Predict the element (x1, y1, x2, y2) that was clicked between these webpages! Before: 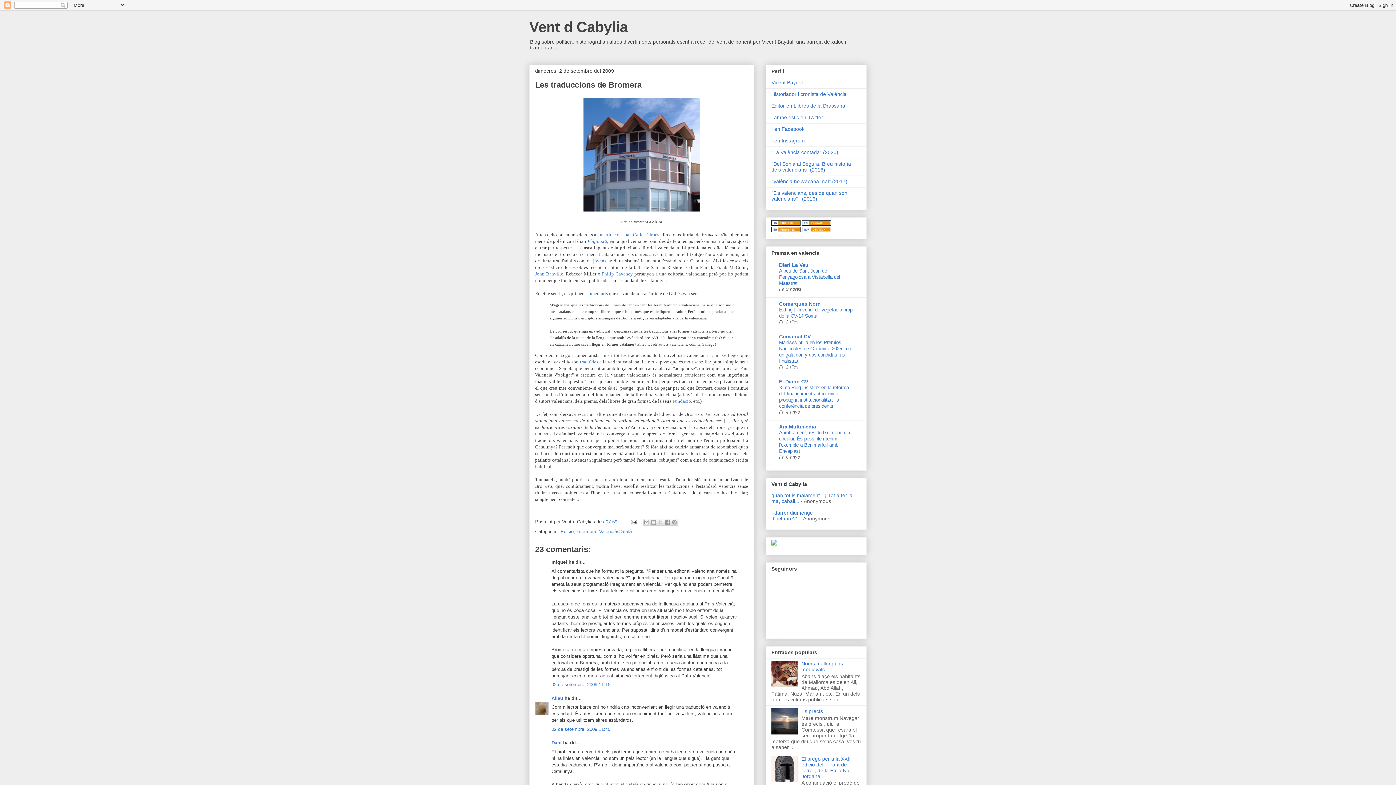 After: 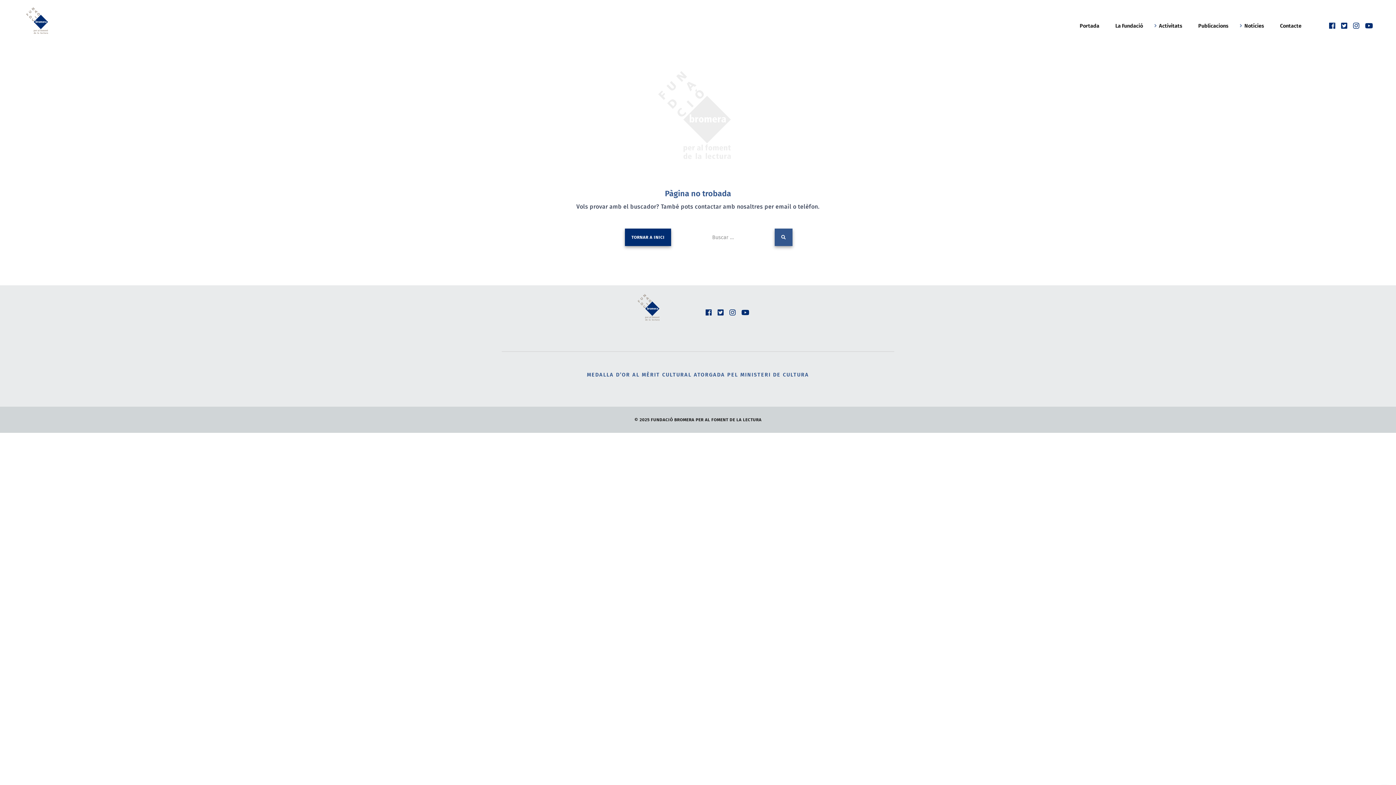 Action: label: Fundació bbox: (672, 398, 691, 404)